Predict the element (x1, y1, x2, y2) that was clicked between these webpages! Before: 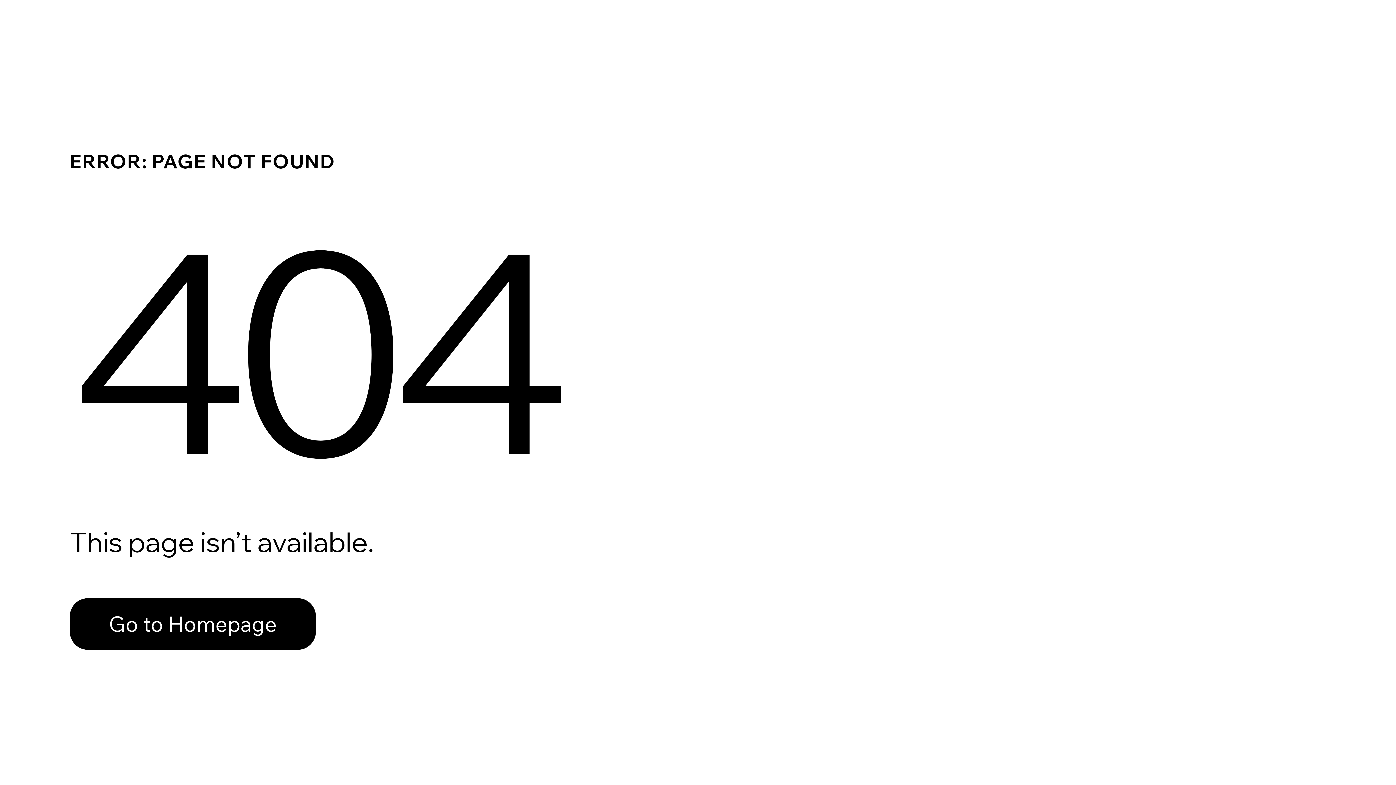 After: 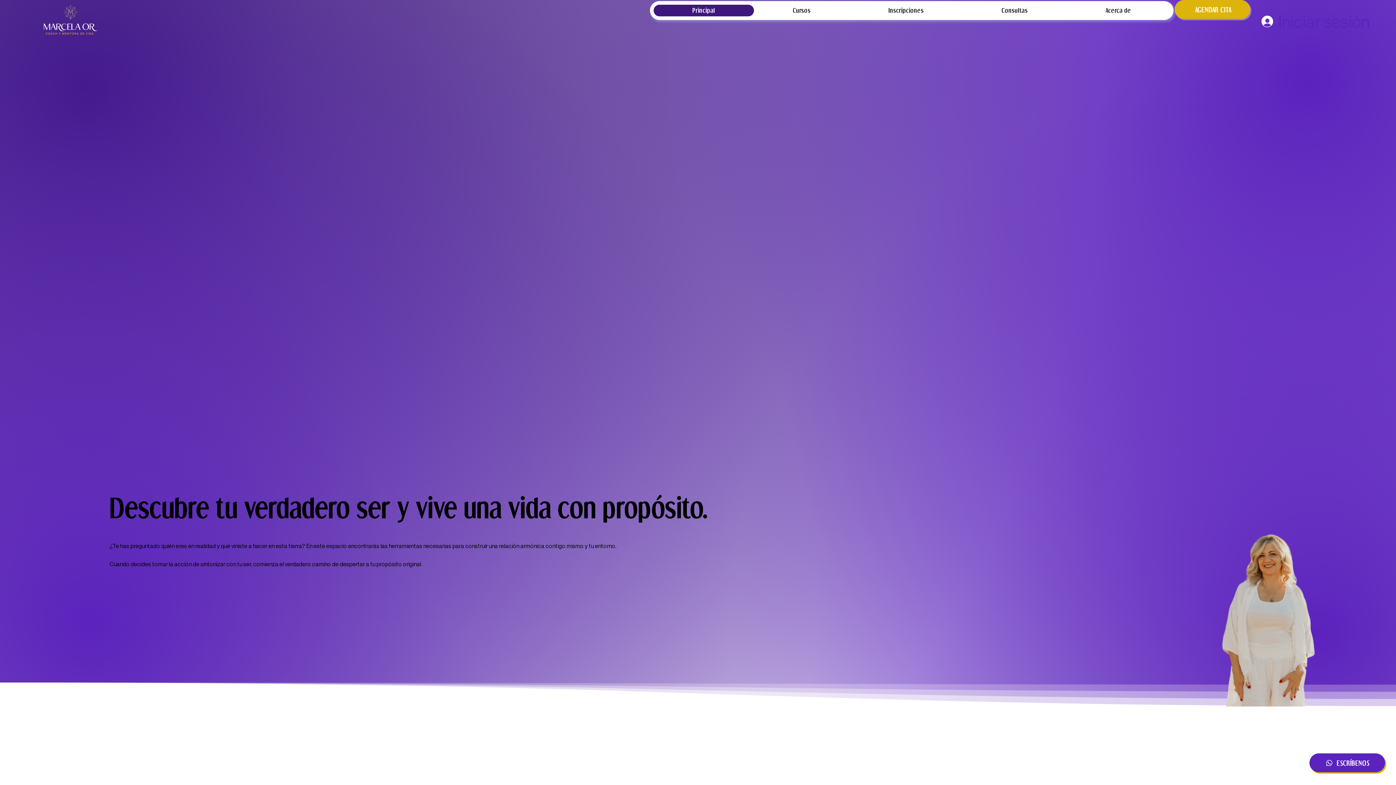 Action: bbox: (69, 598, 316, 650) label: Go to Homepage